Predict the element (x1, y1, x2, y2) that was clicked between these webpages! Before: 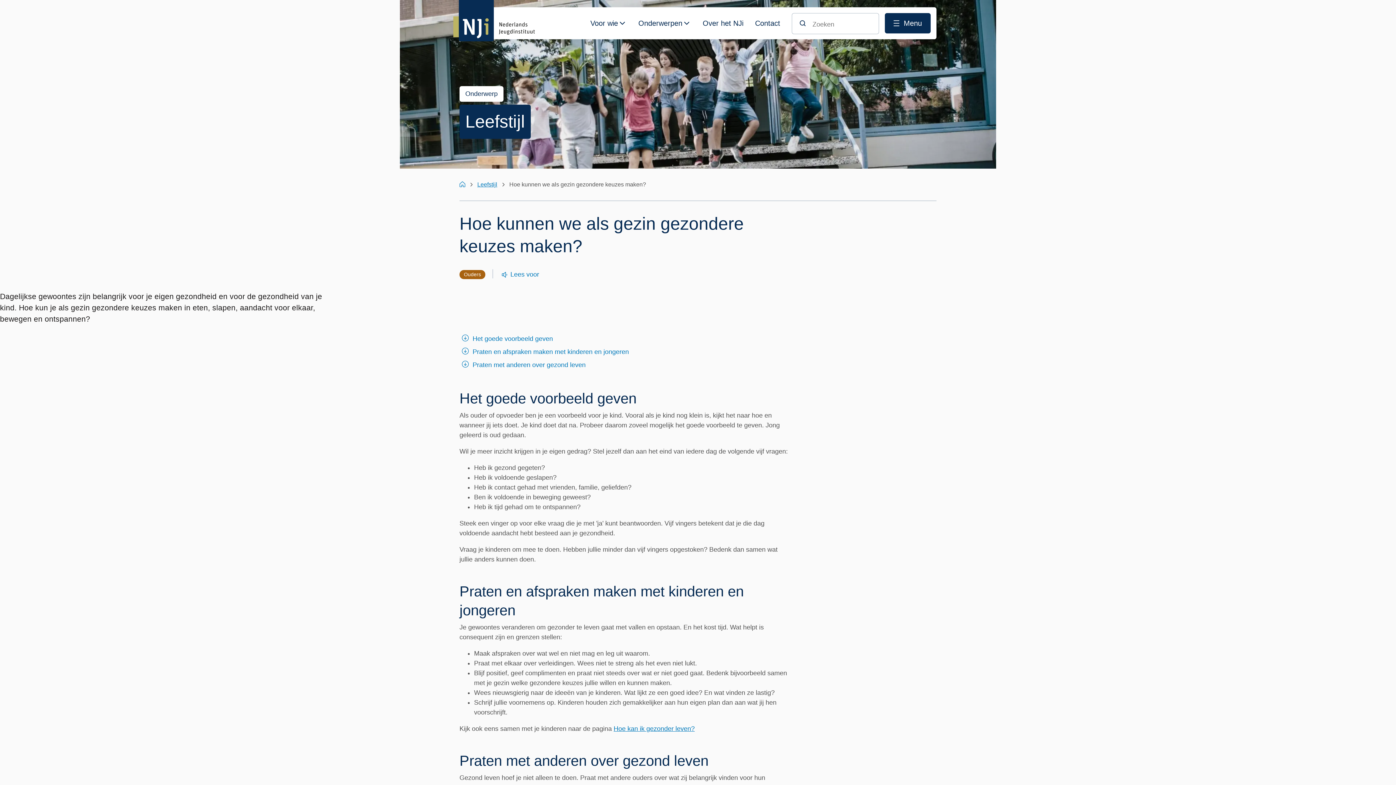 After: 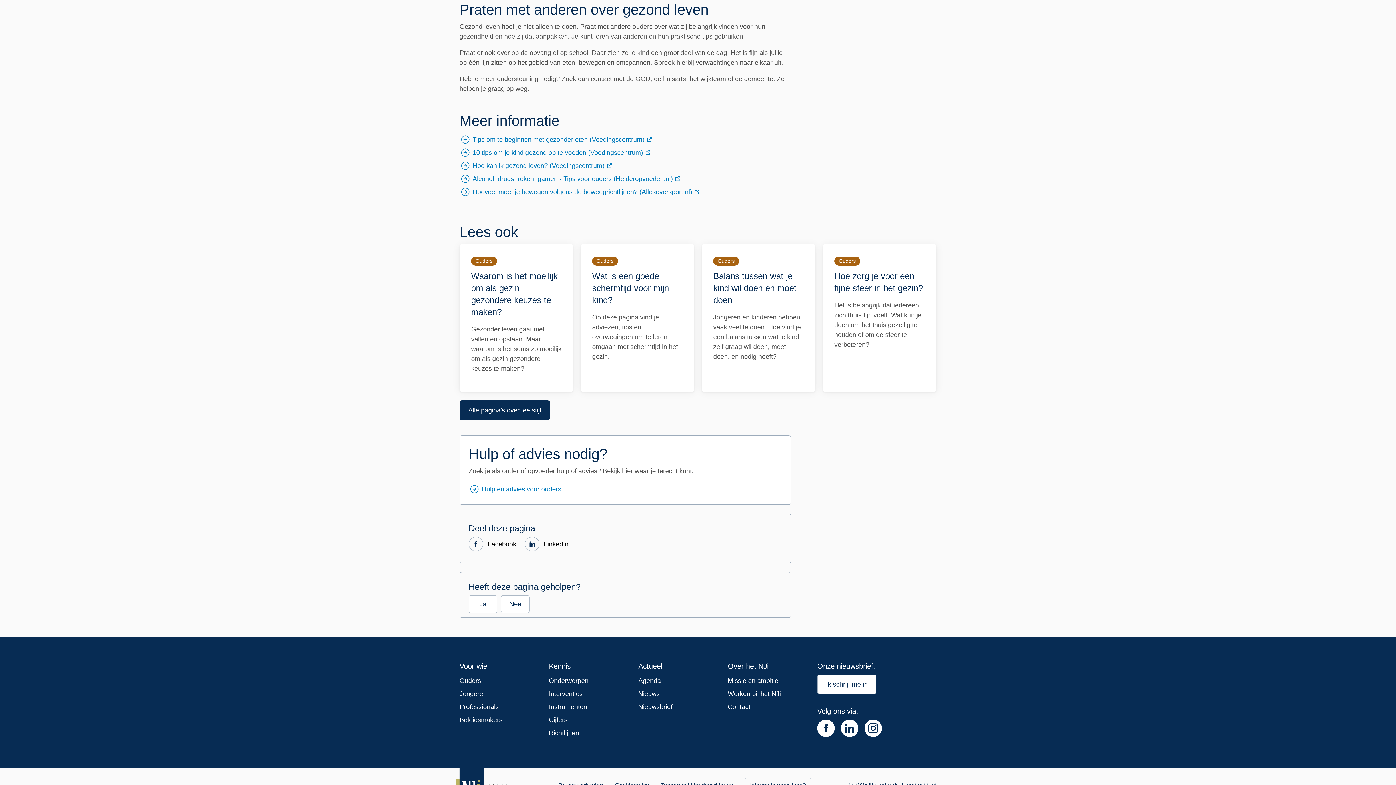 Action: bbox: (459, 358, 936, 371) label: Praten met anderen over gezond leven